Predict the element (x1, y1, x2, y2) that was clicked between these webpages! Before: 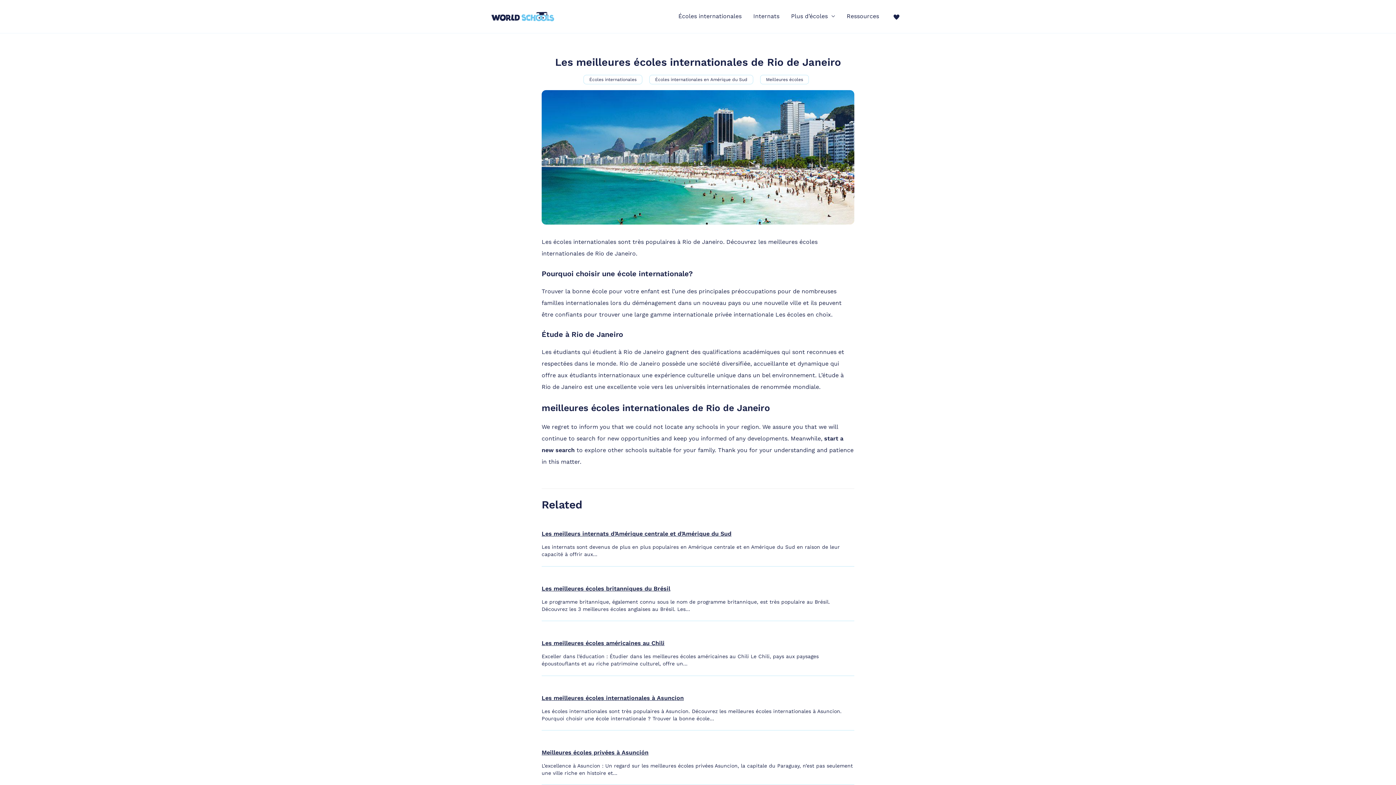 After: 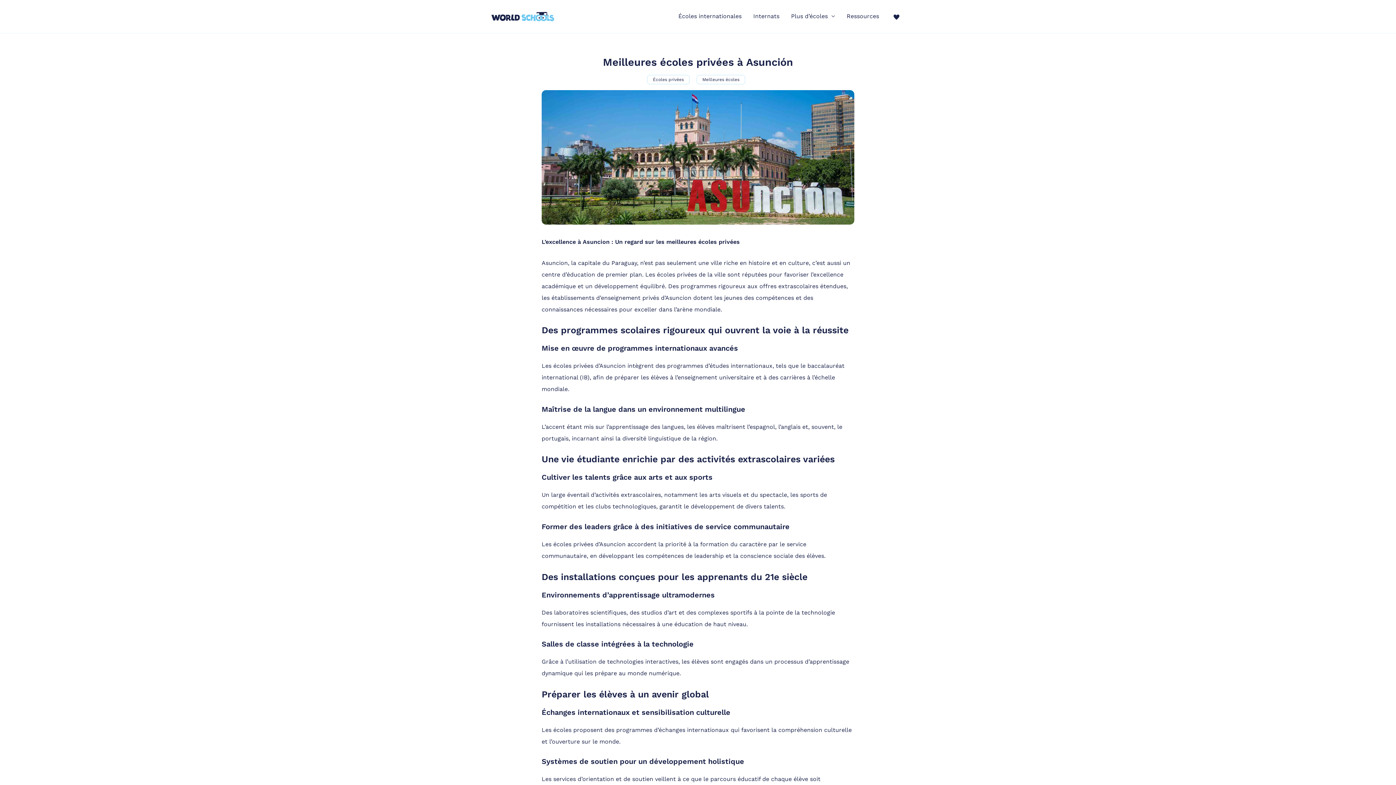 Action: label: Meilleures écoles privées à Asunción bbox: (541, 745, 648, 756)